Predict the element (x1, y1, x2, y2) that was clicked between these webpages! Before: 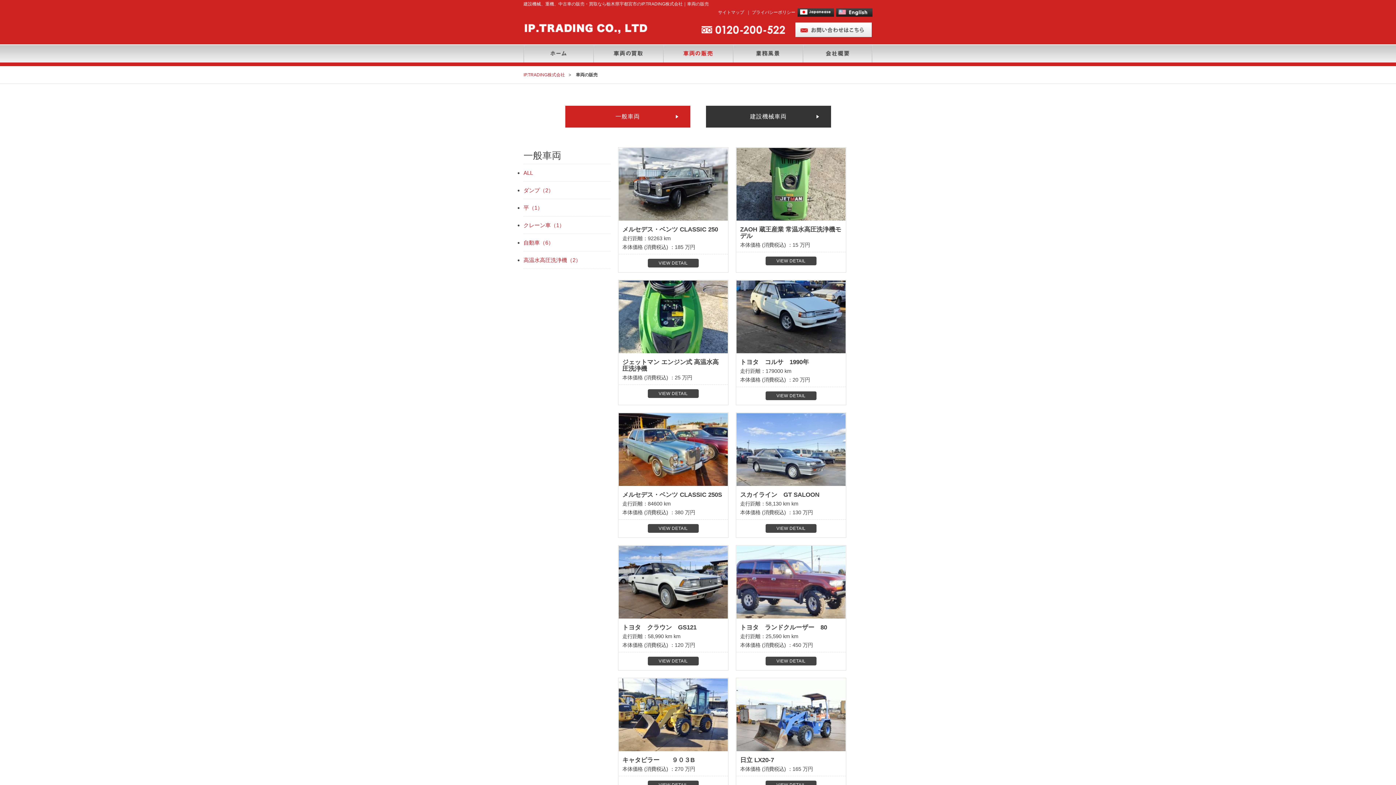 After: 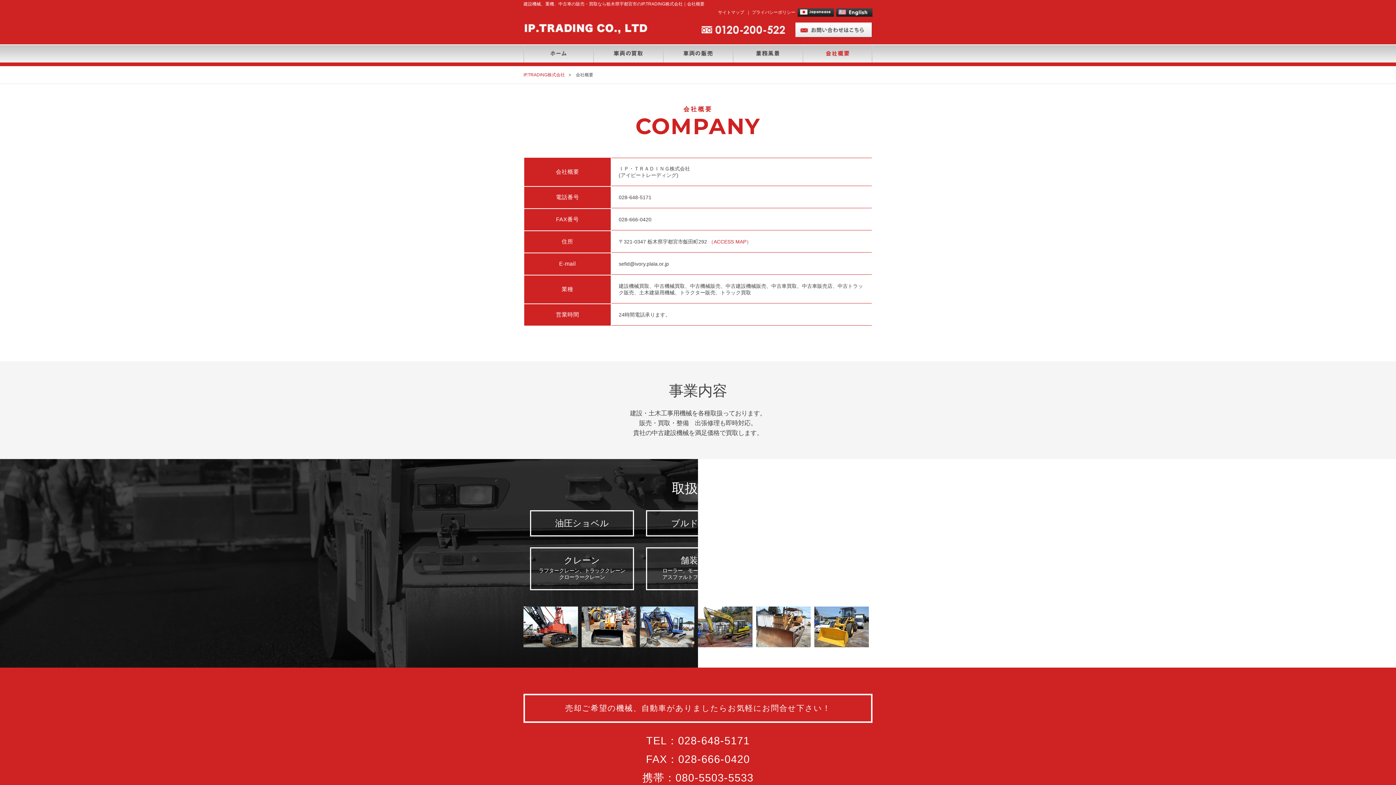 Action: bbox: (802, 56, 872, 61)